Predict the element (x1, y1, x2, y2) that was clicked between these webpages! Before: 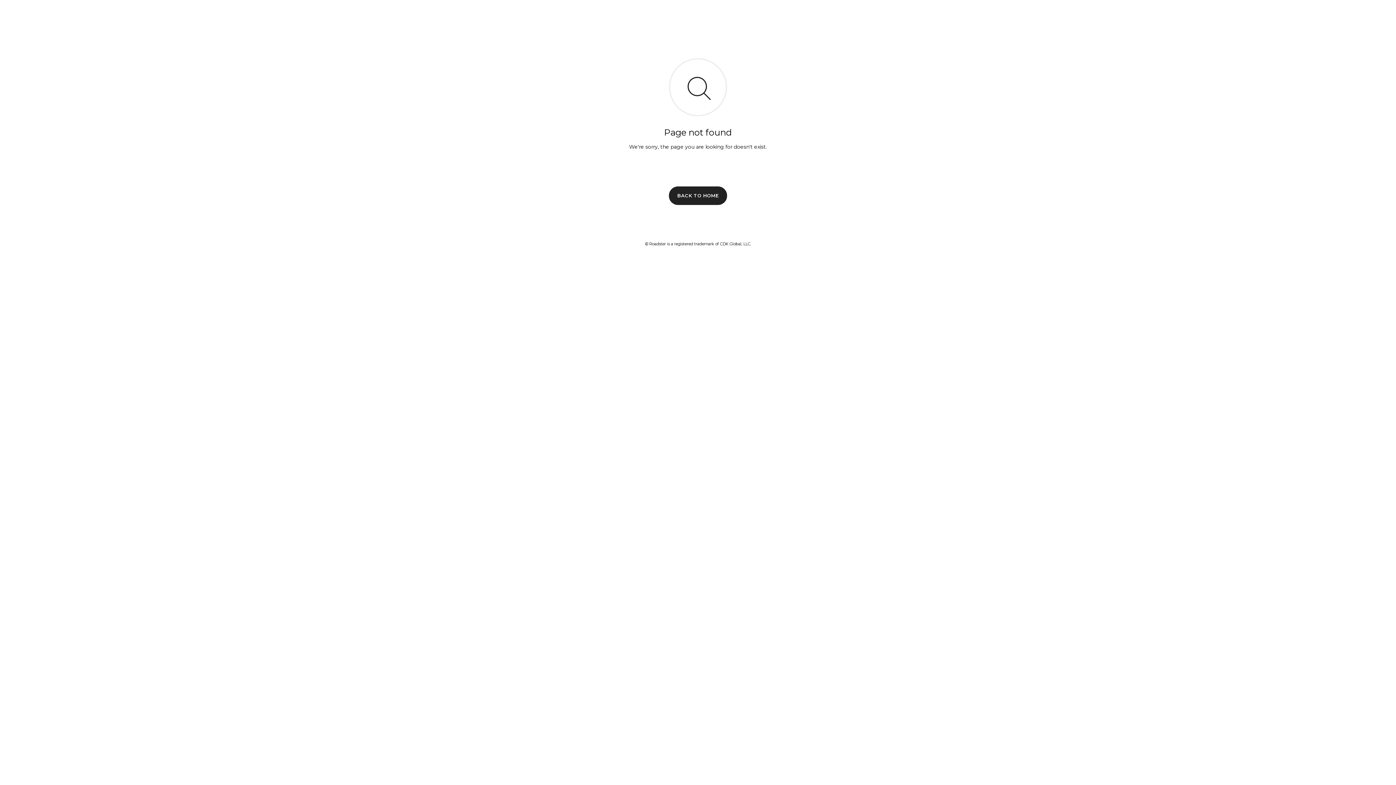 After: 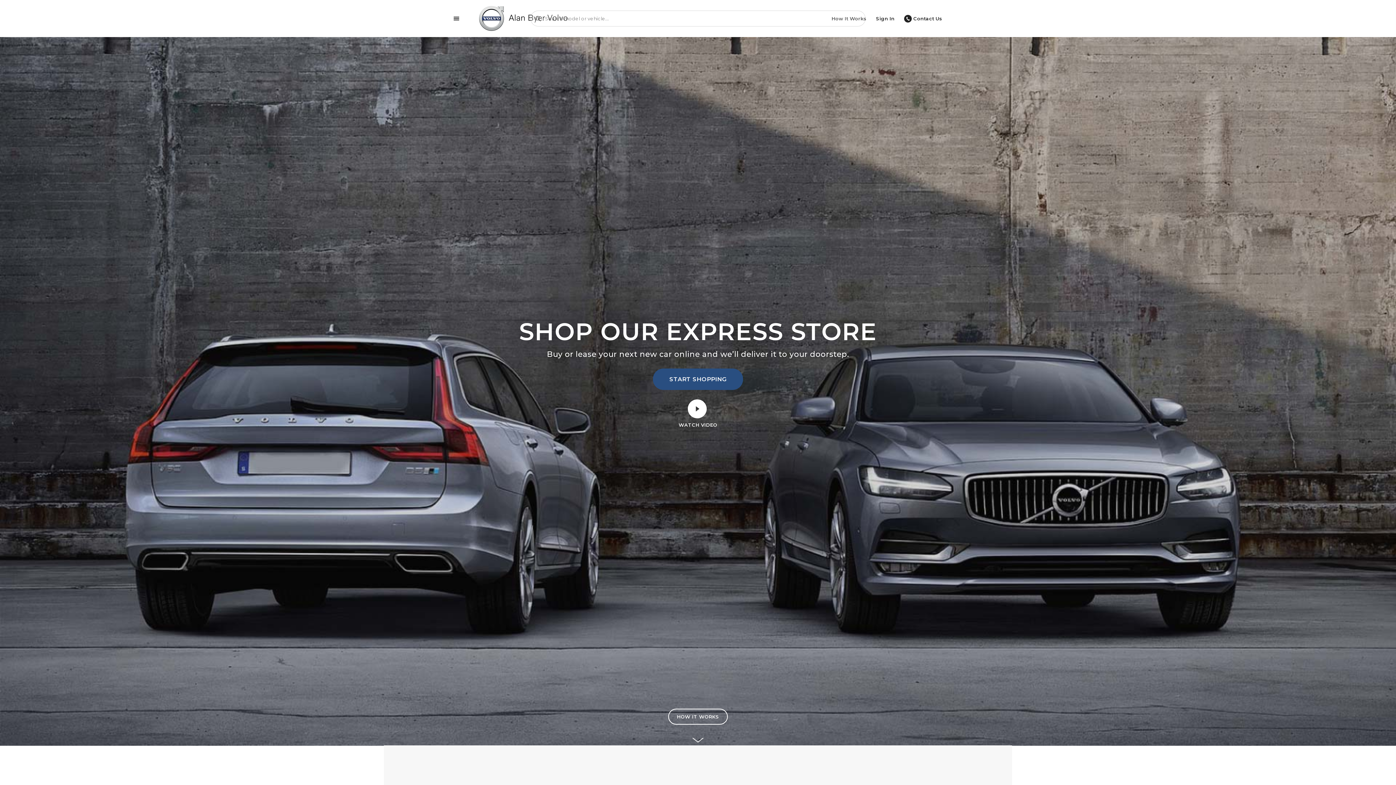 Action: bbox: (669, 186, 727, 204) label: BACK TO HOME